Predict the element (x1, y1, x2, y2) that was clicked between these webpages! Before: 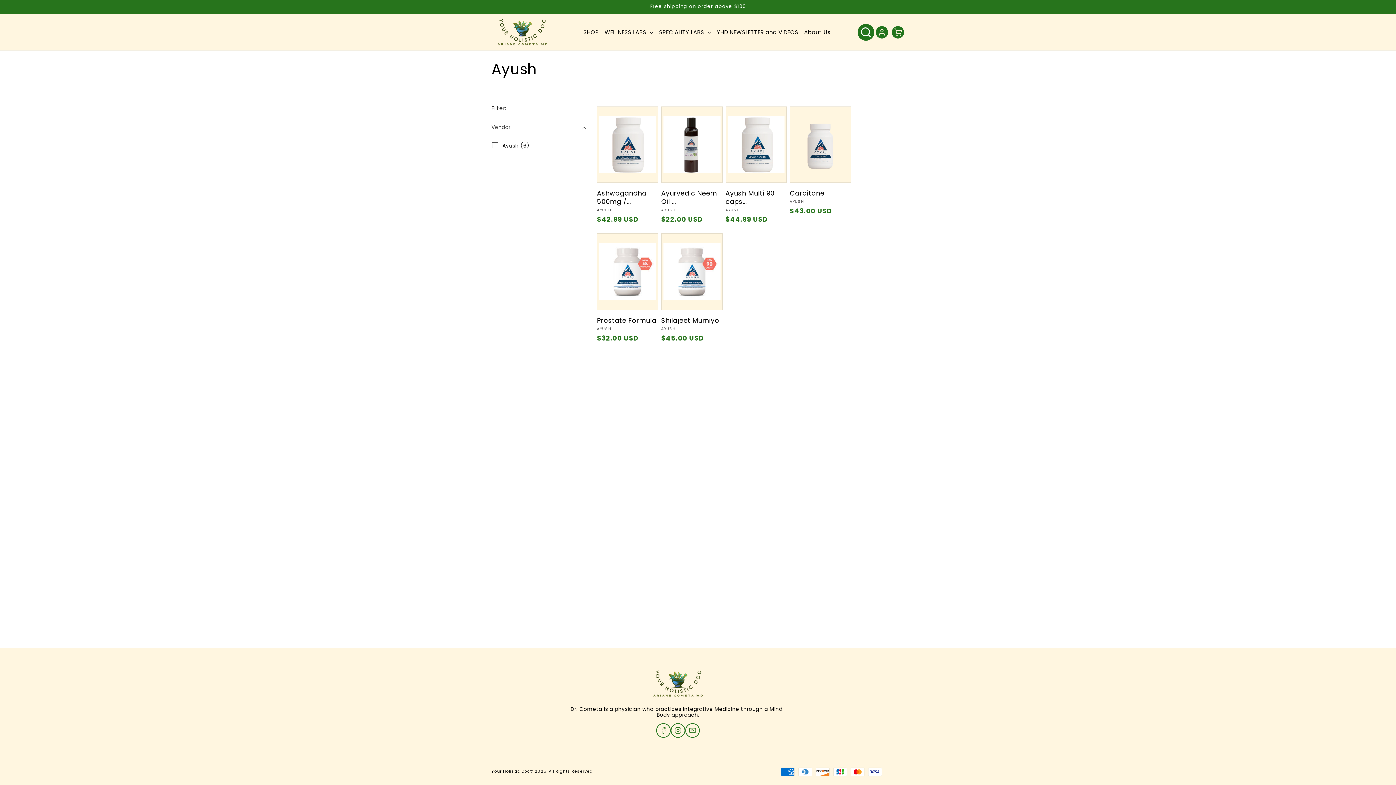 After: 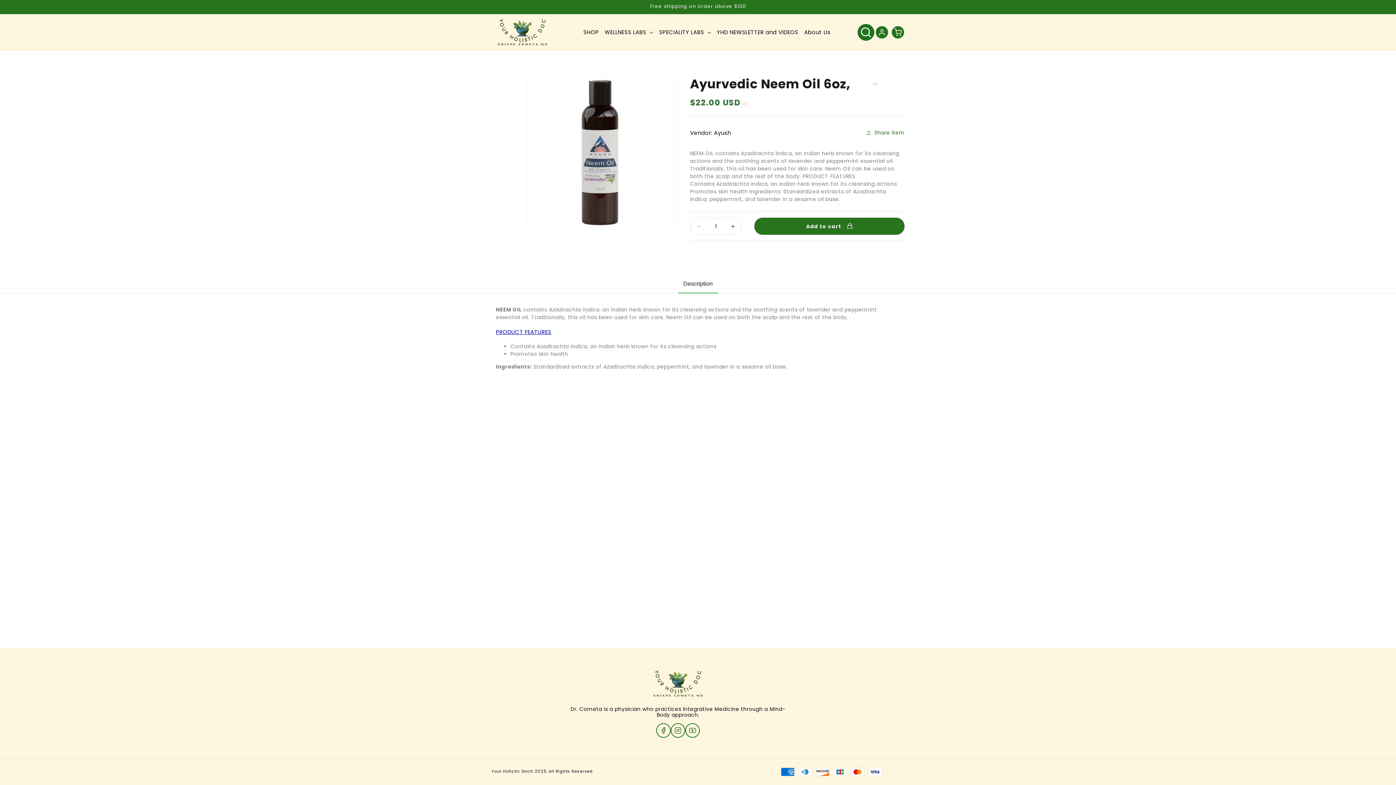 Action: bbox: (661, 189, 722, 205) label: Ayurvedic Neem Oil ...